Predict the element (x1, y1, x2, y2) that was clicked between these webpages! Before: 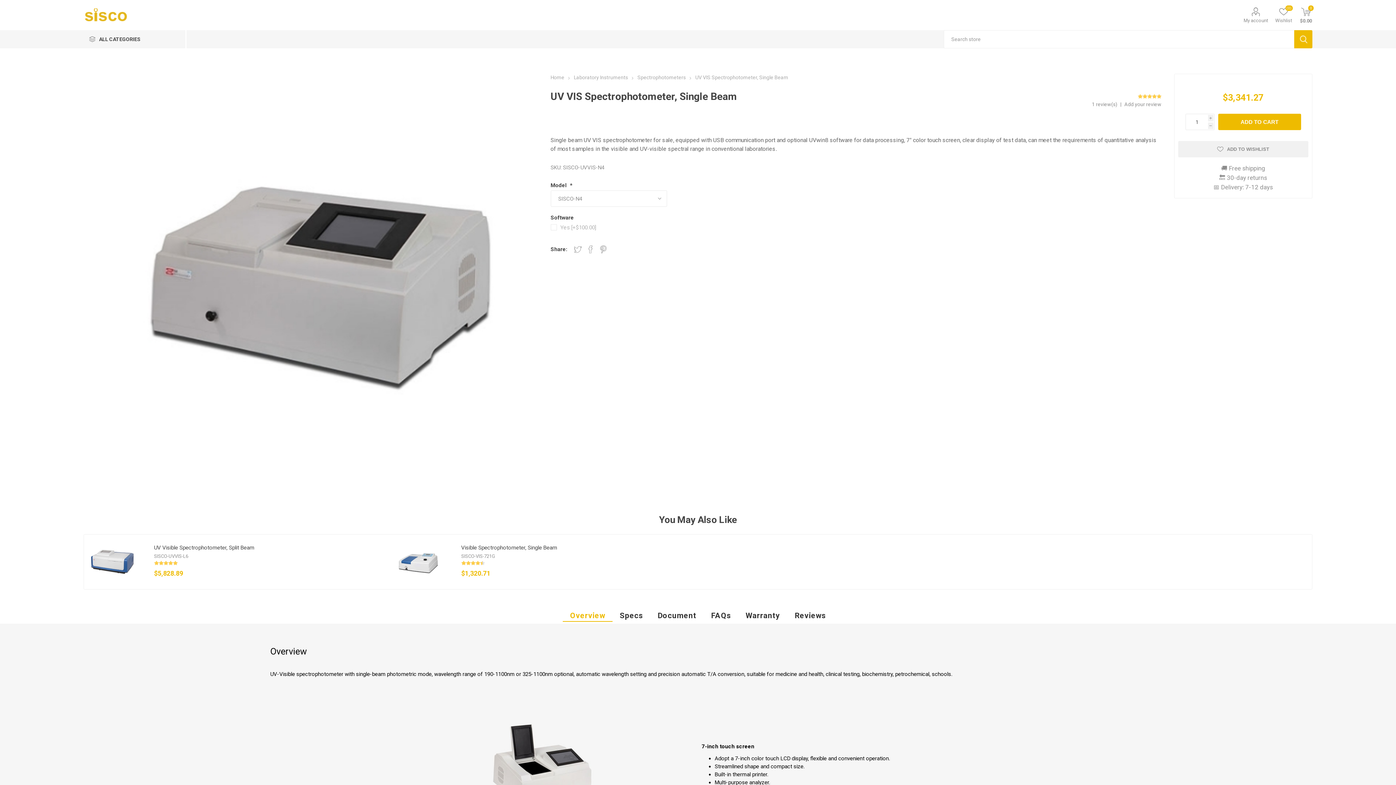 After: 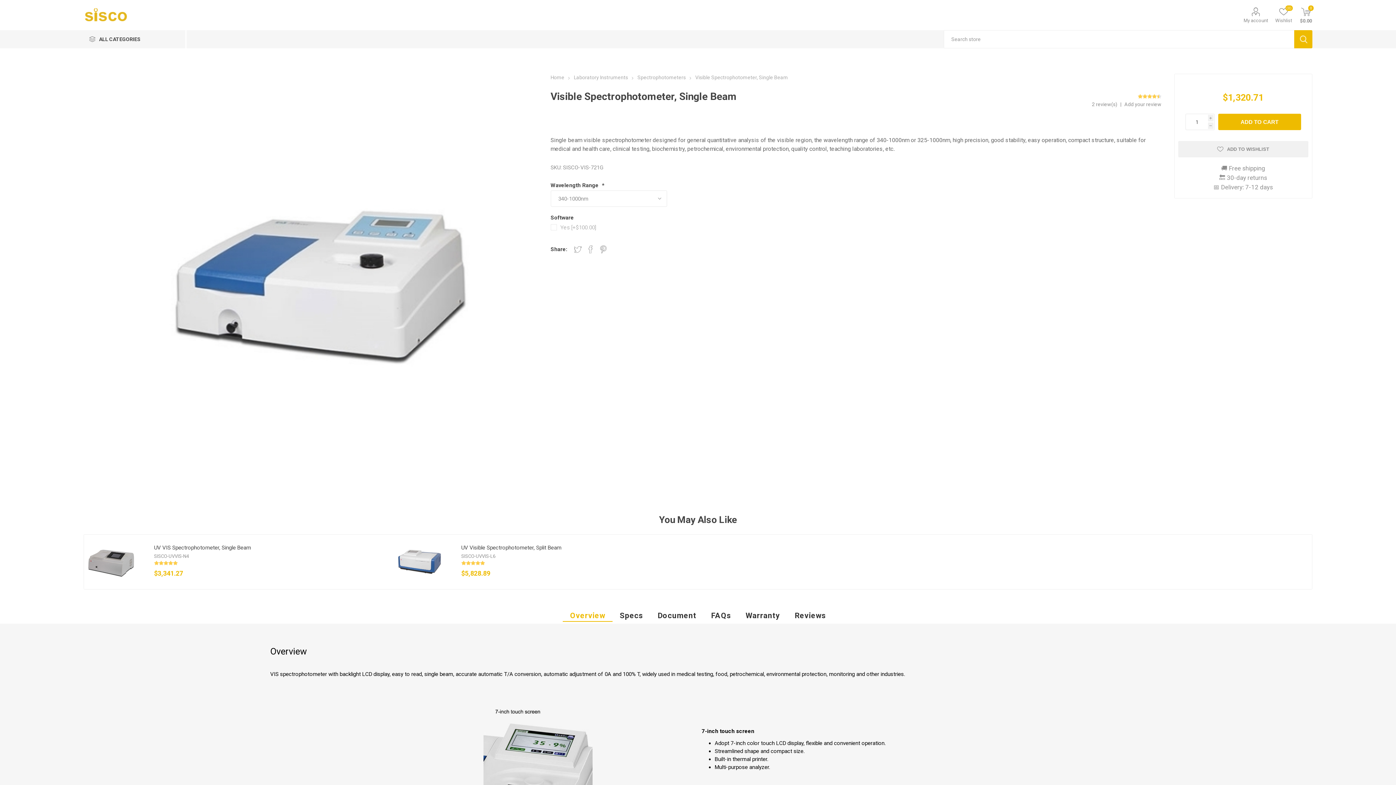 Action: bbox: (391, 534, 445, 589)